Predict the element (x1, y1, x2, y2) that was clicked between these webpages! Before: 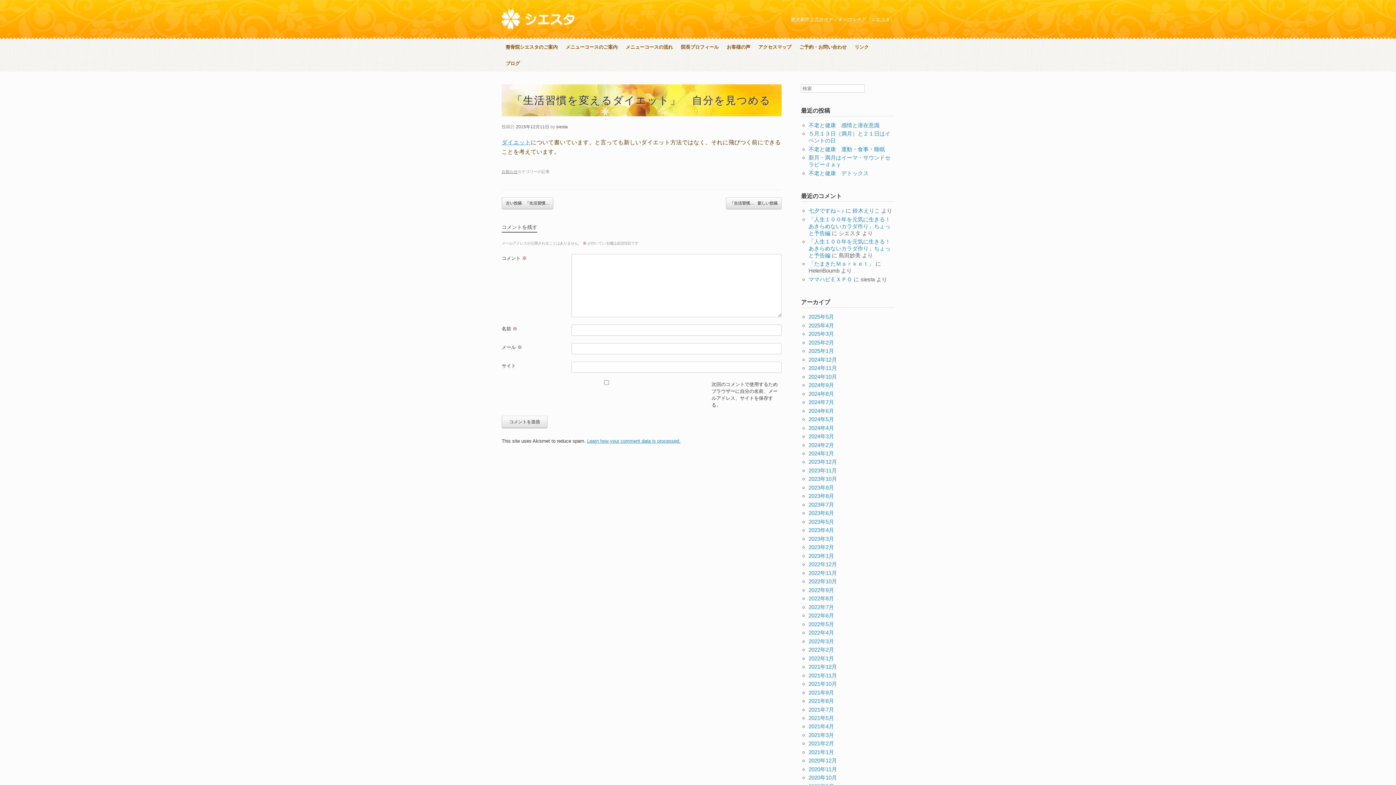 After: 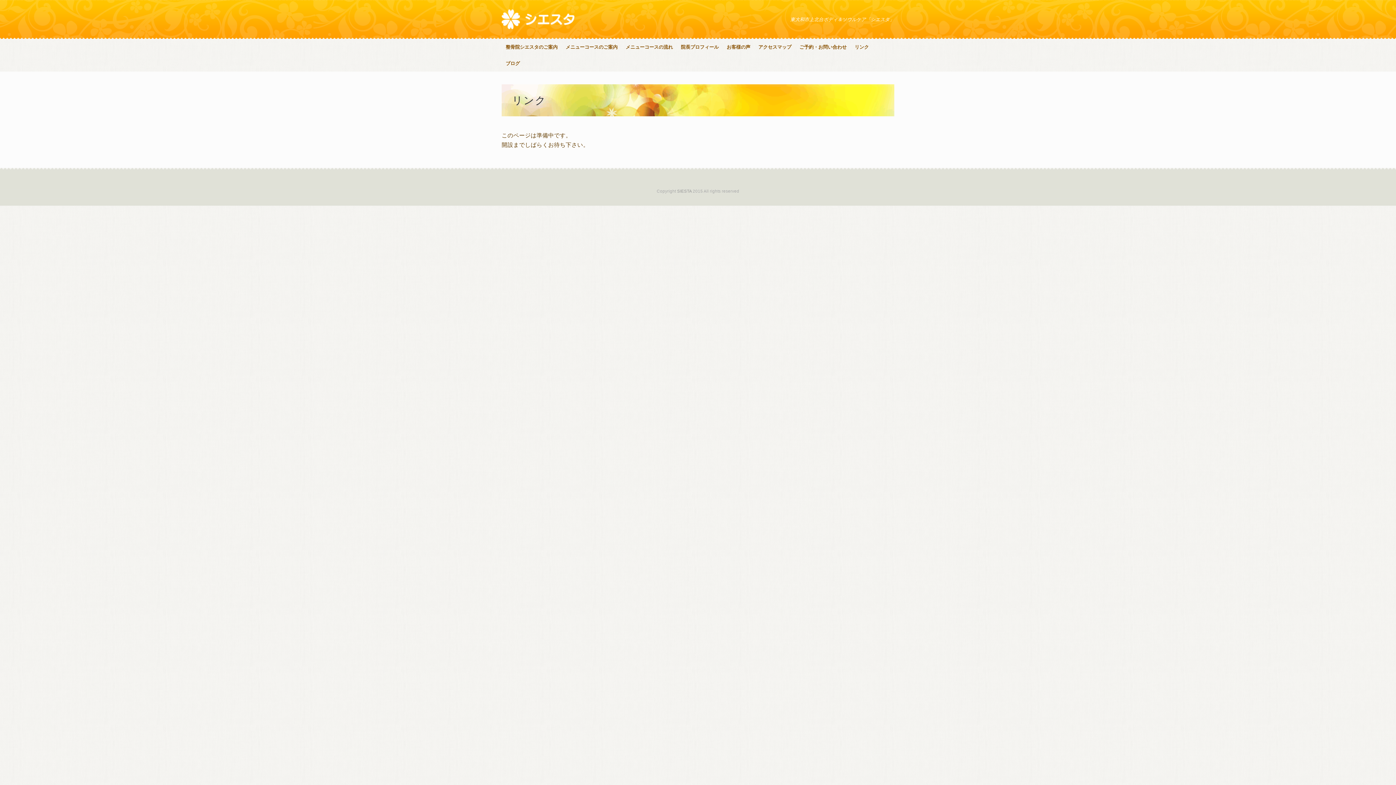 Action: label: リンク bbox: (850, 38, 873, 55)